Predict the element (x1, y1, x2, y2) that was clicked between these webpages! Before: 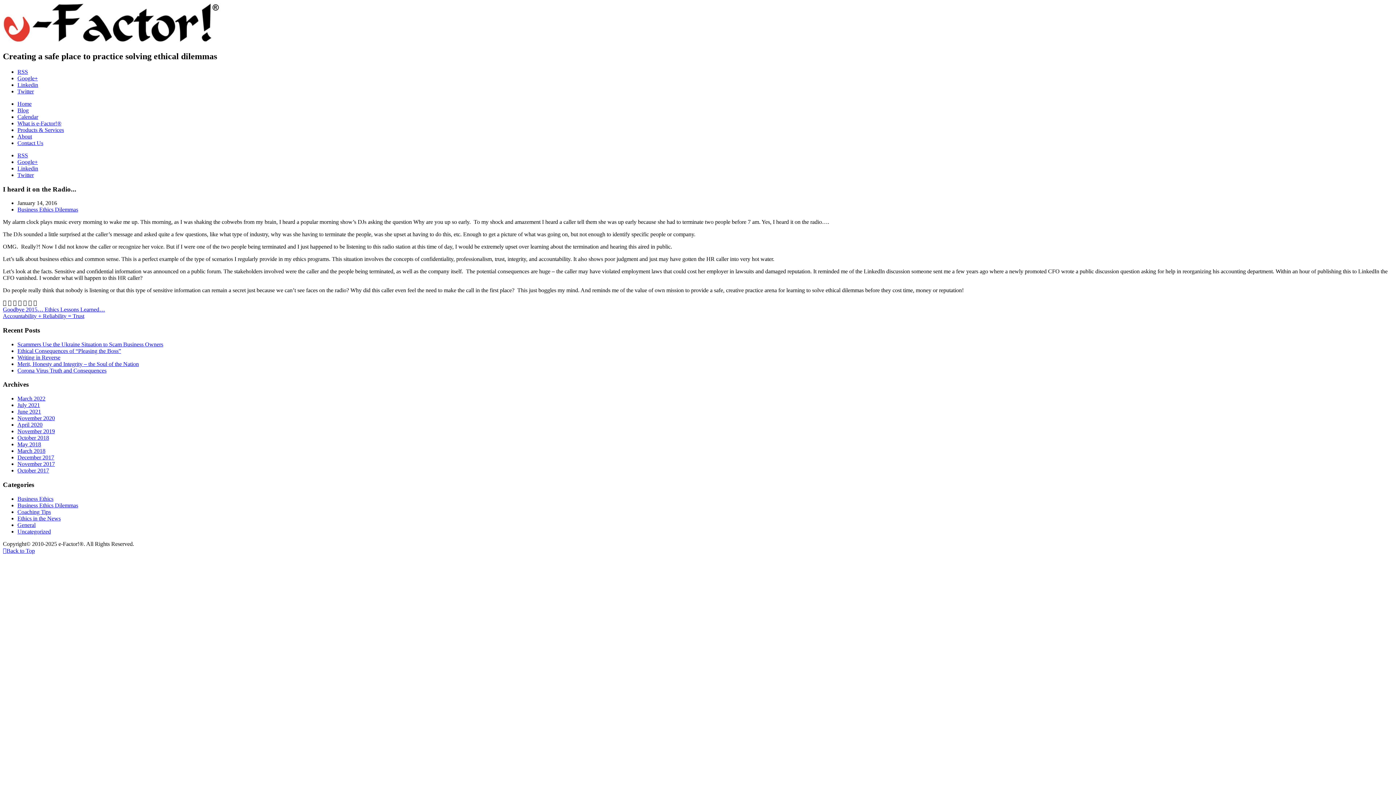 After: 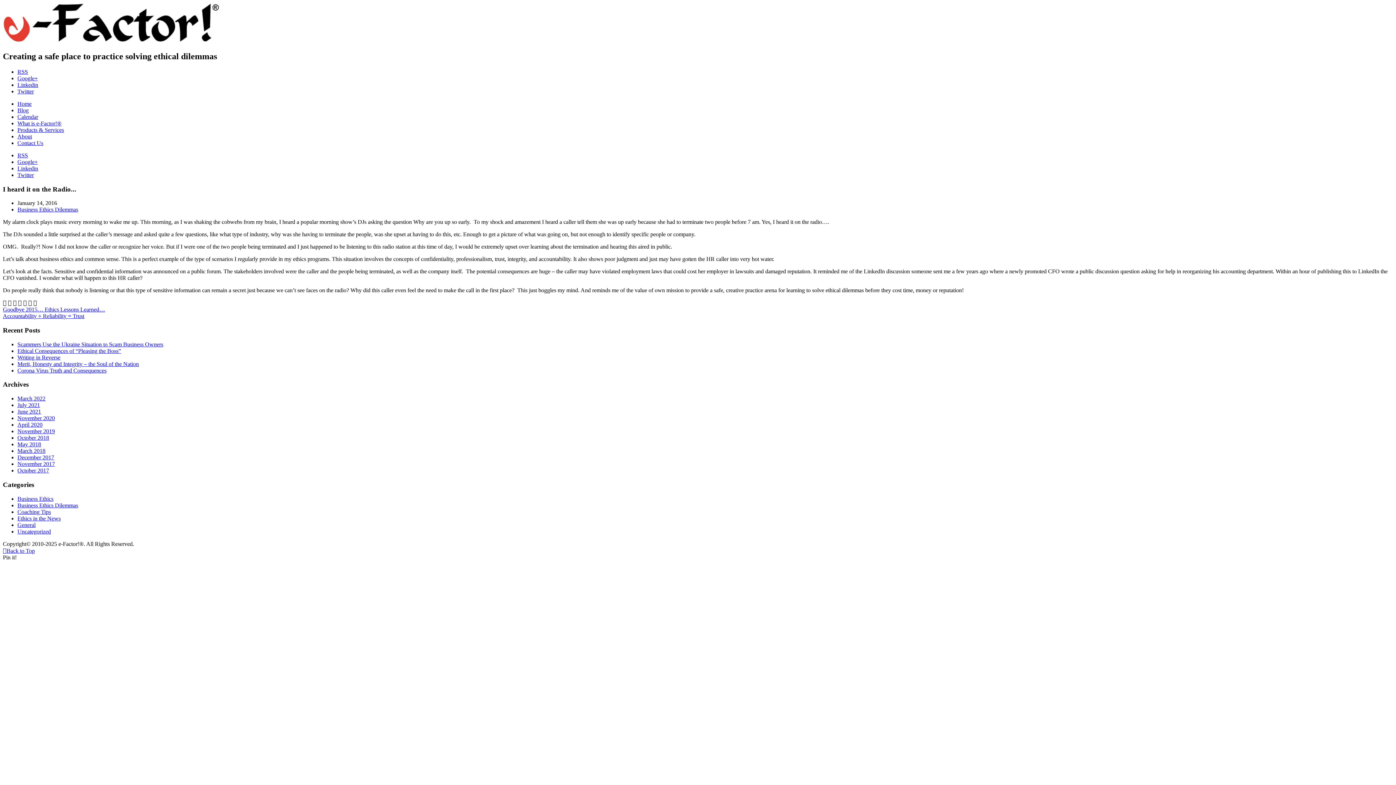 Action: label:  bbox: (13, 300, 16, 306)